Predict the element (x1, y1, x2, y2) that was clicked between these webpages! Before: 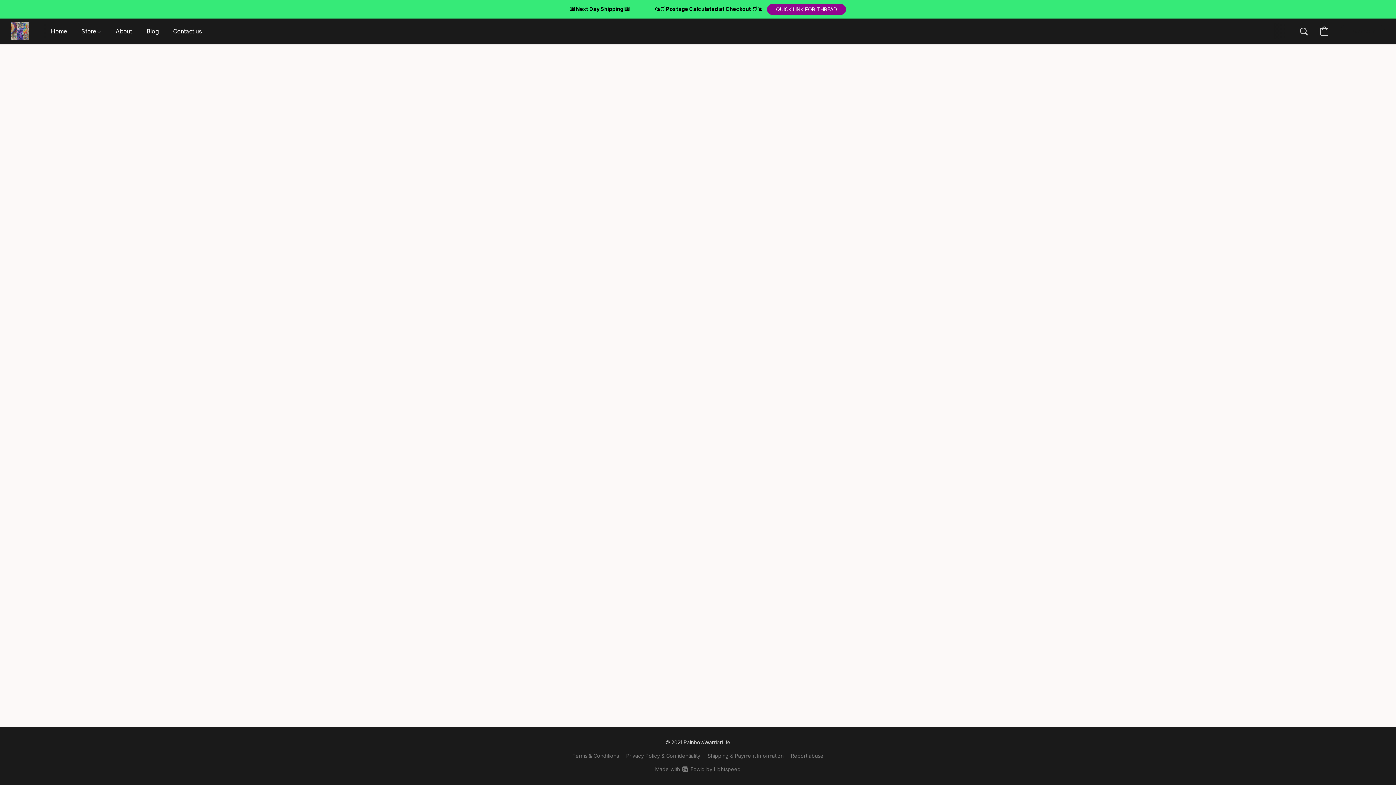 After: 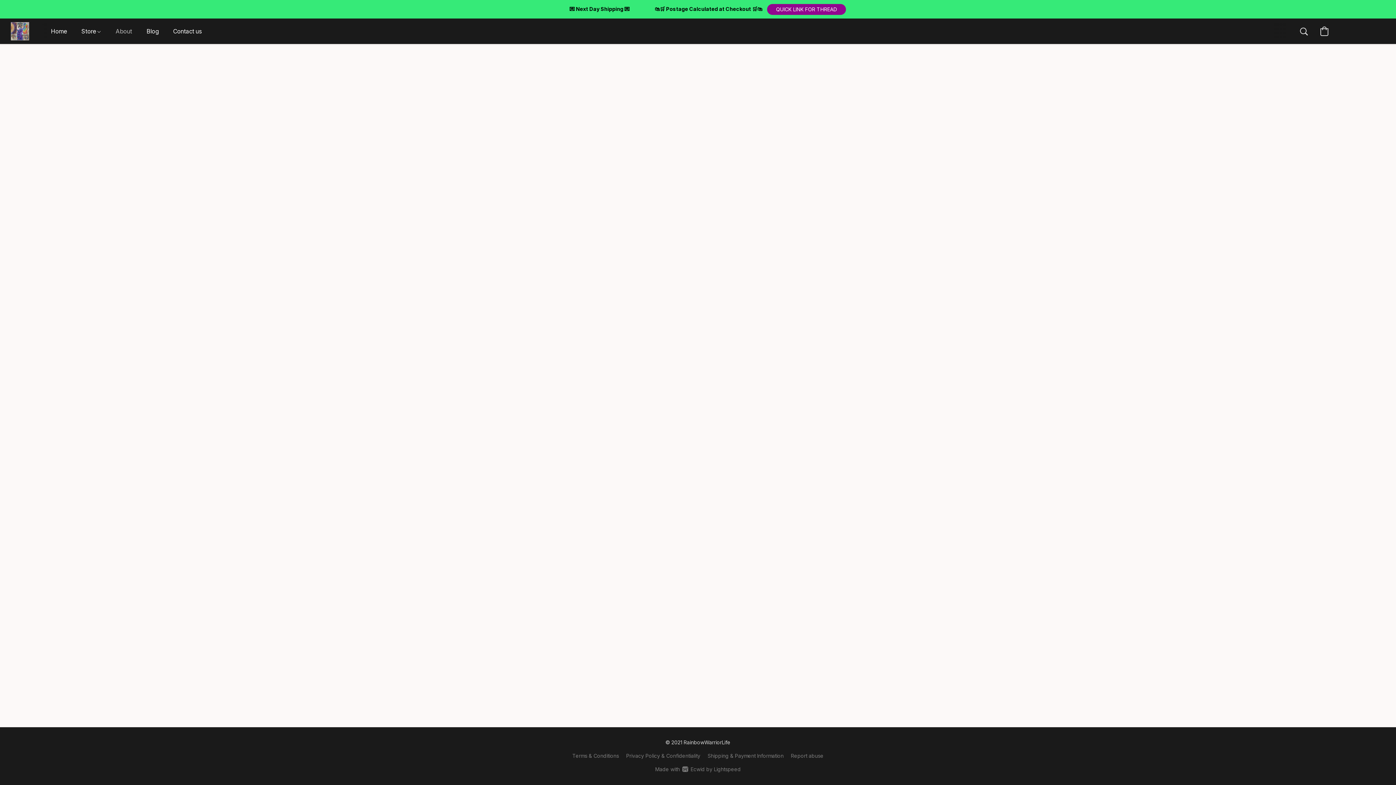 Action: bbox: (108, 23, 139, 38) label: About